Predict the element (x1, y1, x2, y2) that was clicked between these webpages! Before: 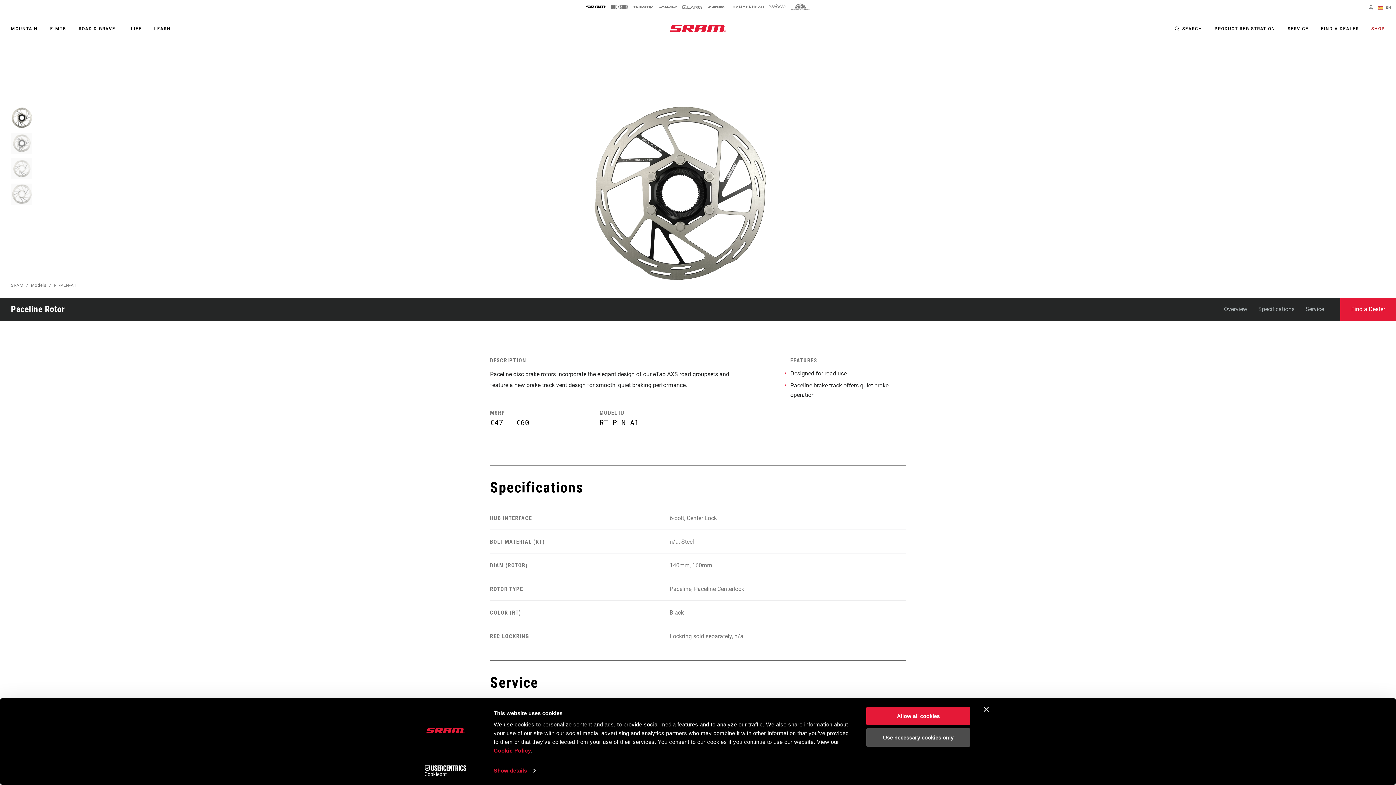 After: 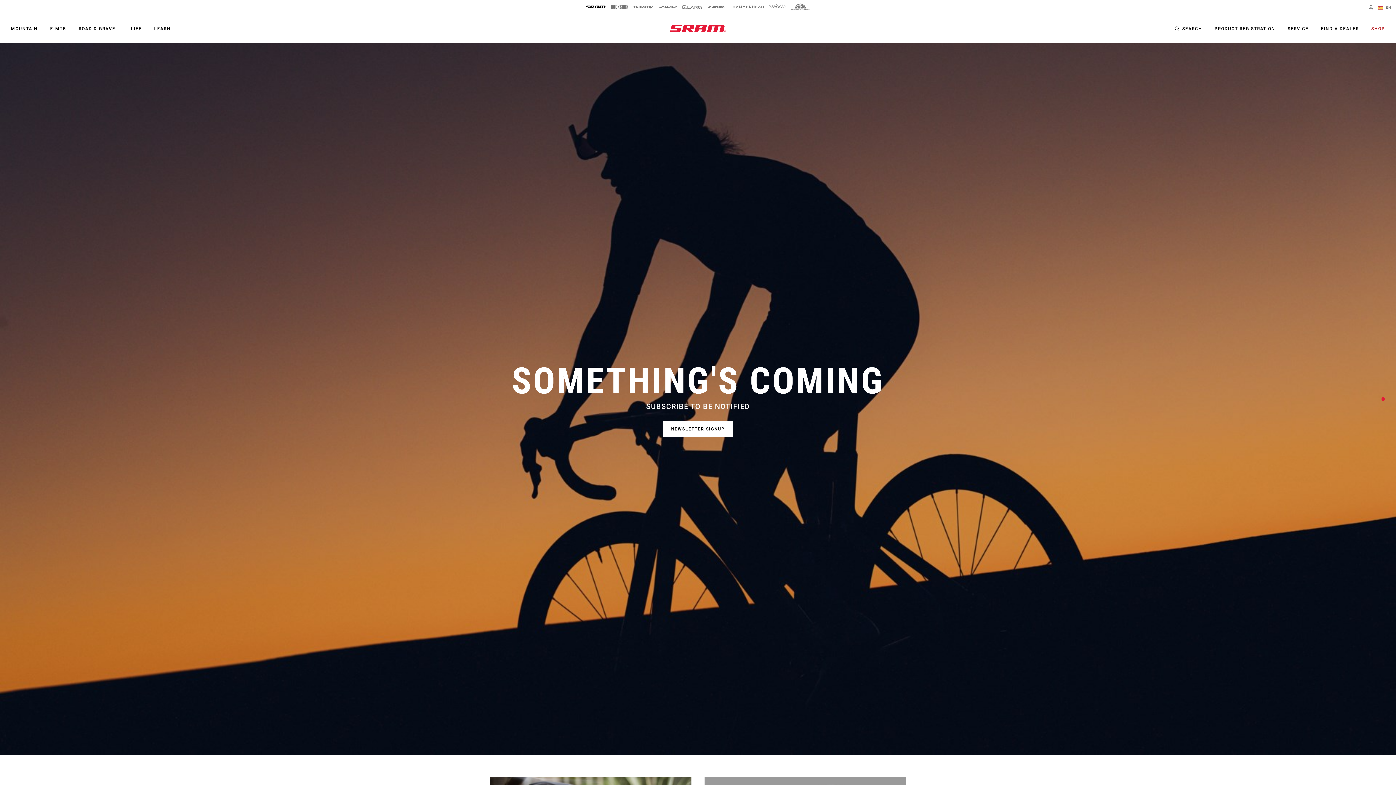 Action: bbox: (10, 282, 23, 288) label: SRAM